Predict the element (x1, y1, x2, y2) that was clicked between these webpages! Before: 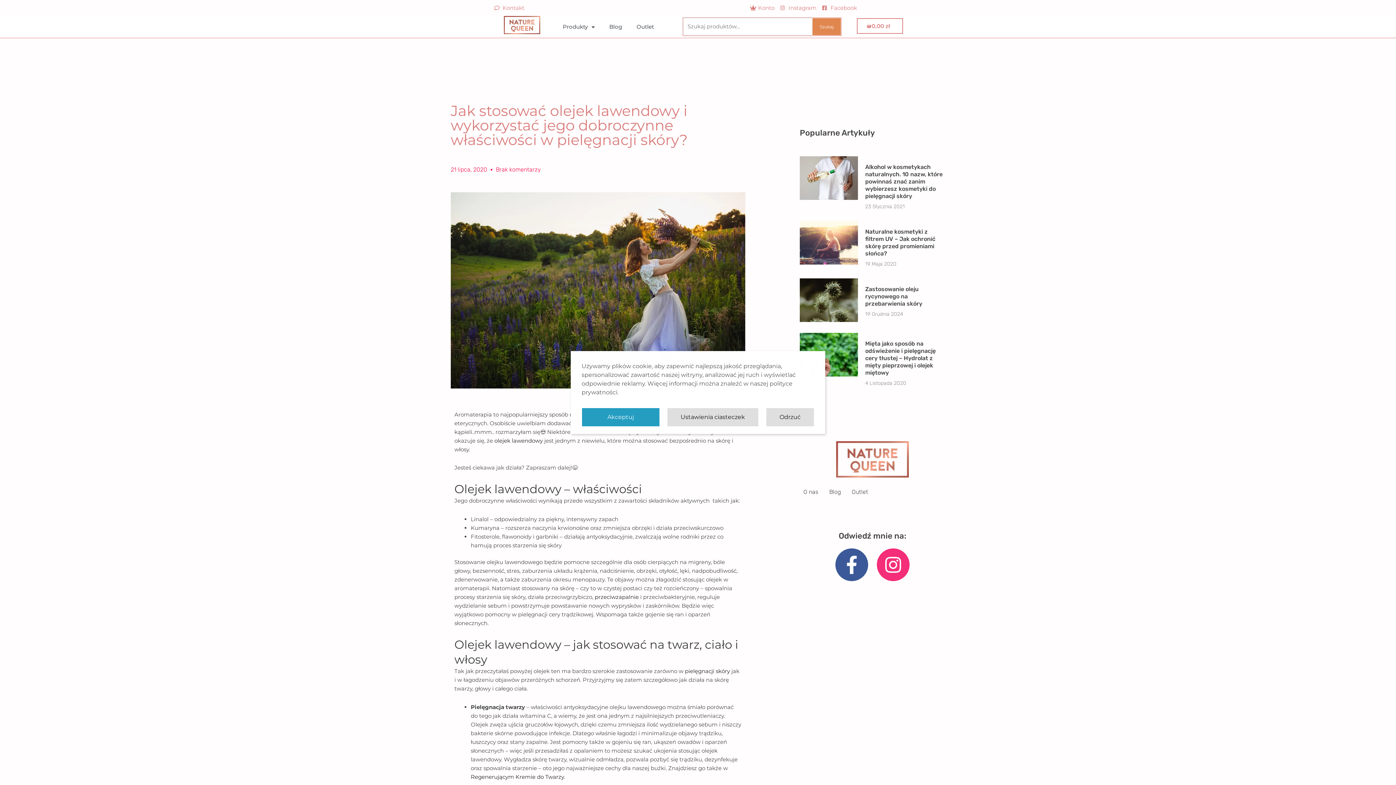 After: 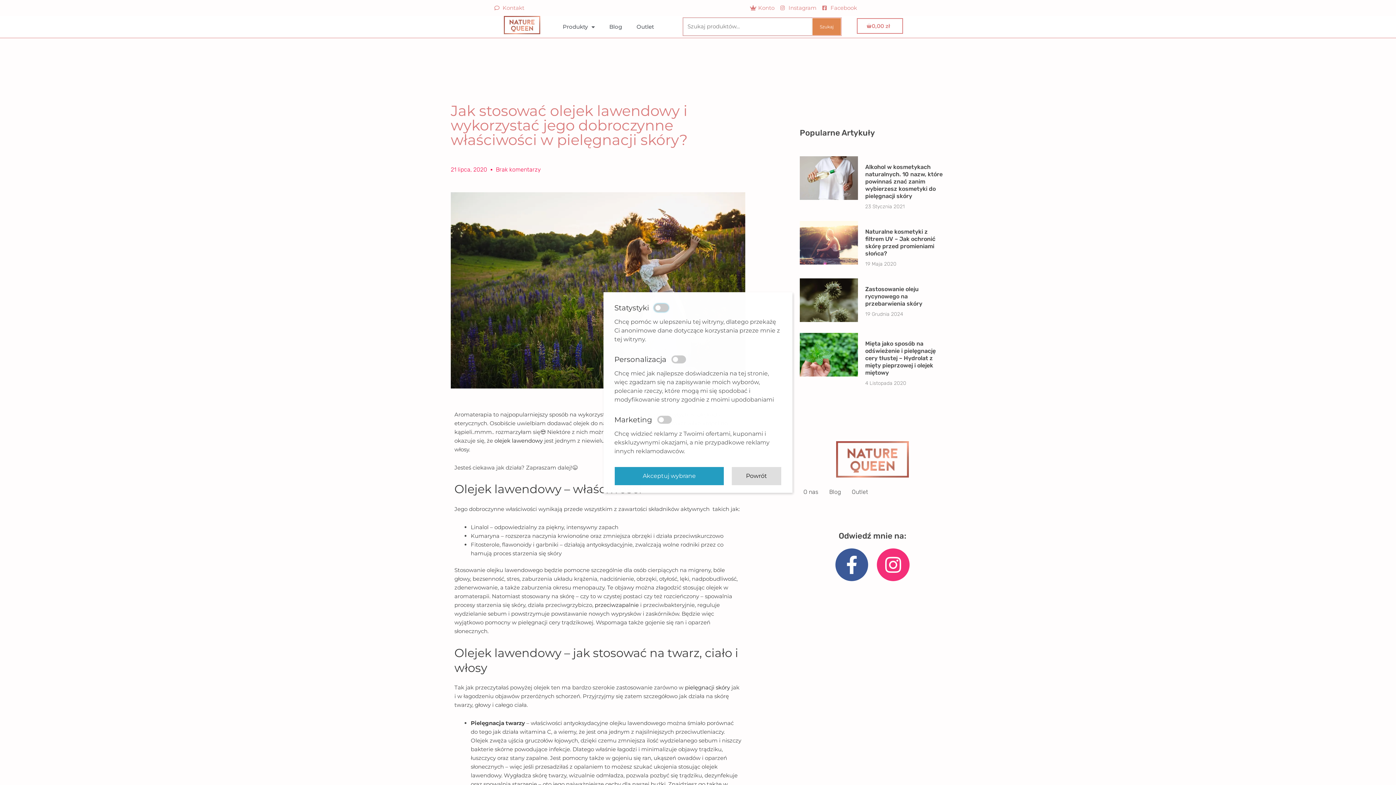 Action: bbox: (667, 408, 758, 426) label: Ustawienia ciasteczek